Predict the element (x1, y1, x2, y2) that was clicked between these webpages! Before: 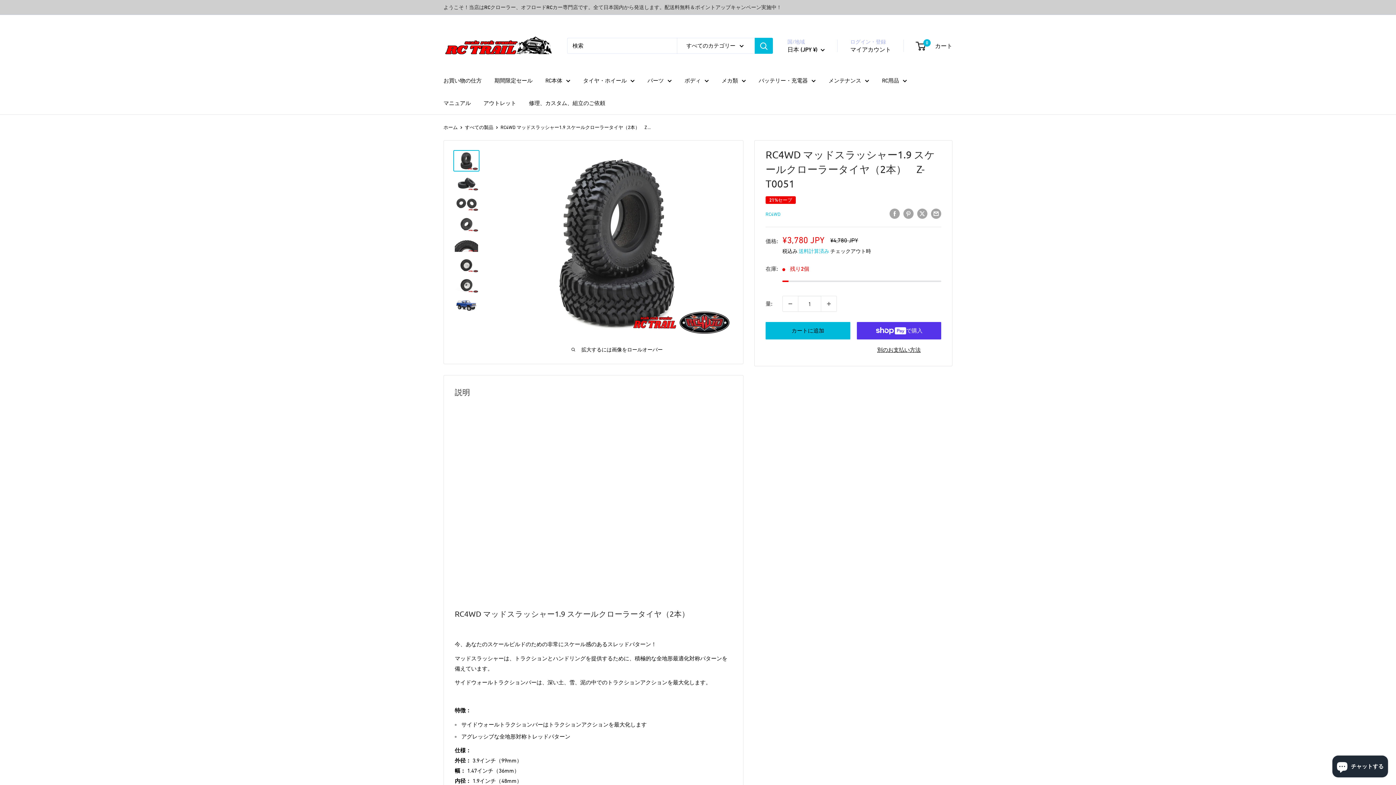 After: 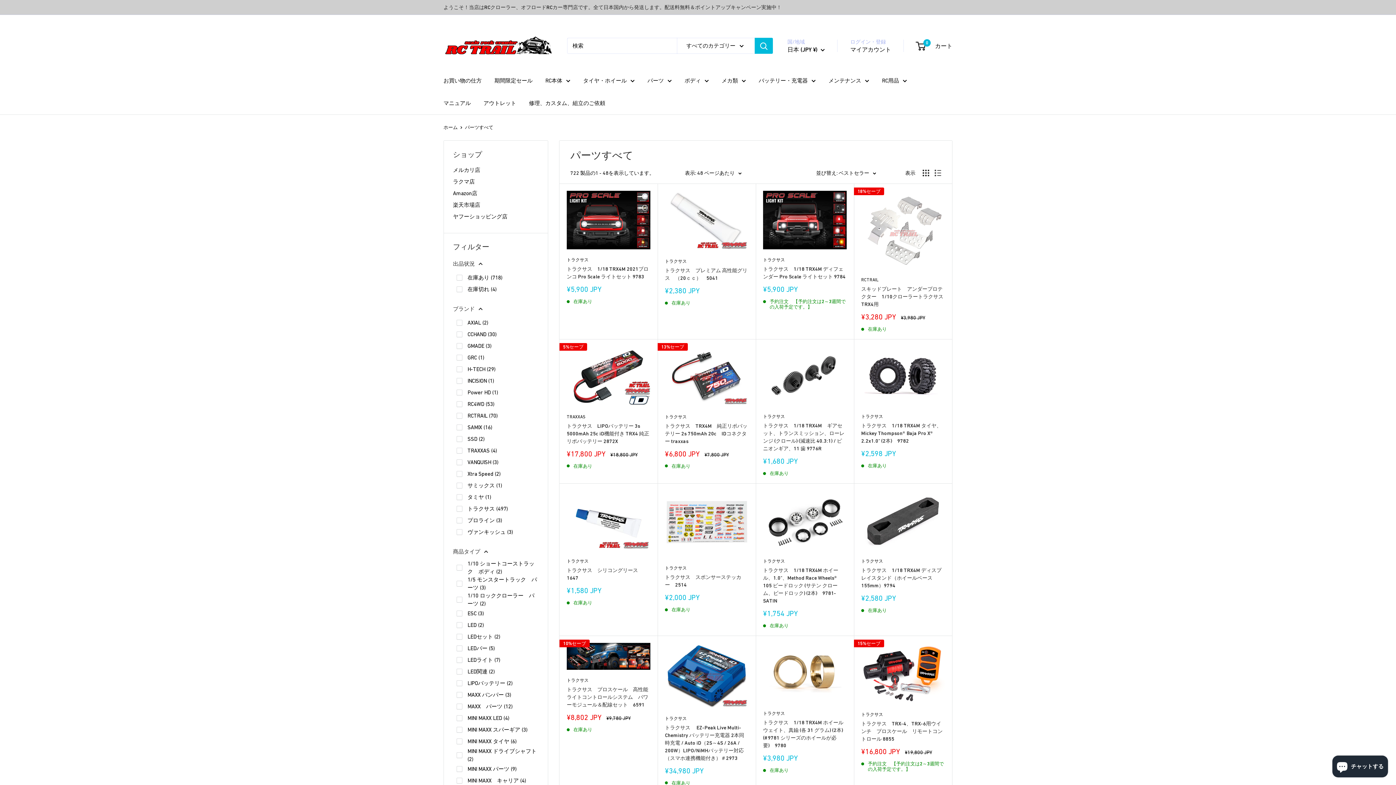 Action: bbox: (647, 75, 672, 85) label: パーツ